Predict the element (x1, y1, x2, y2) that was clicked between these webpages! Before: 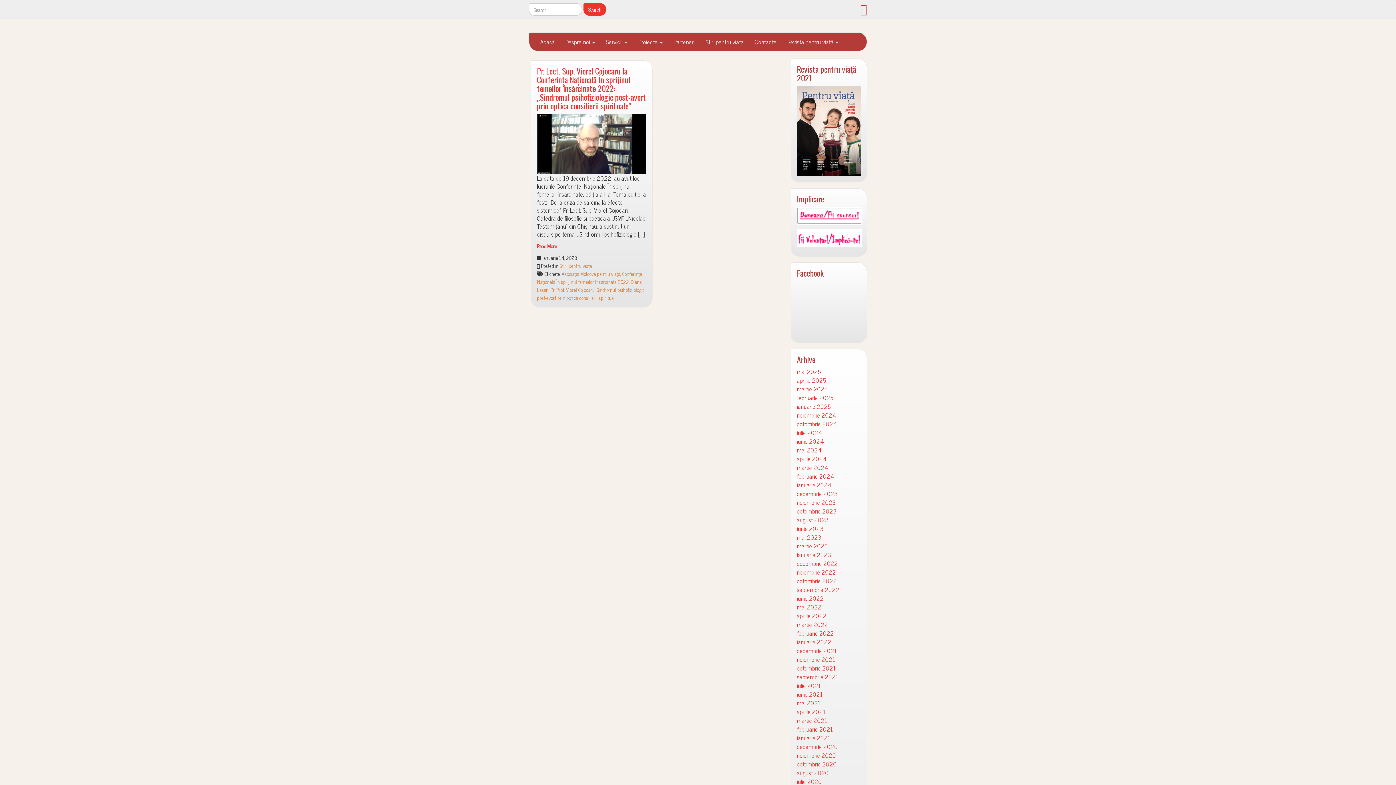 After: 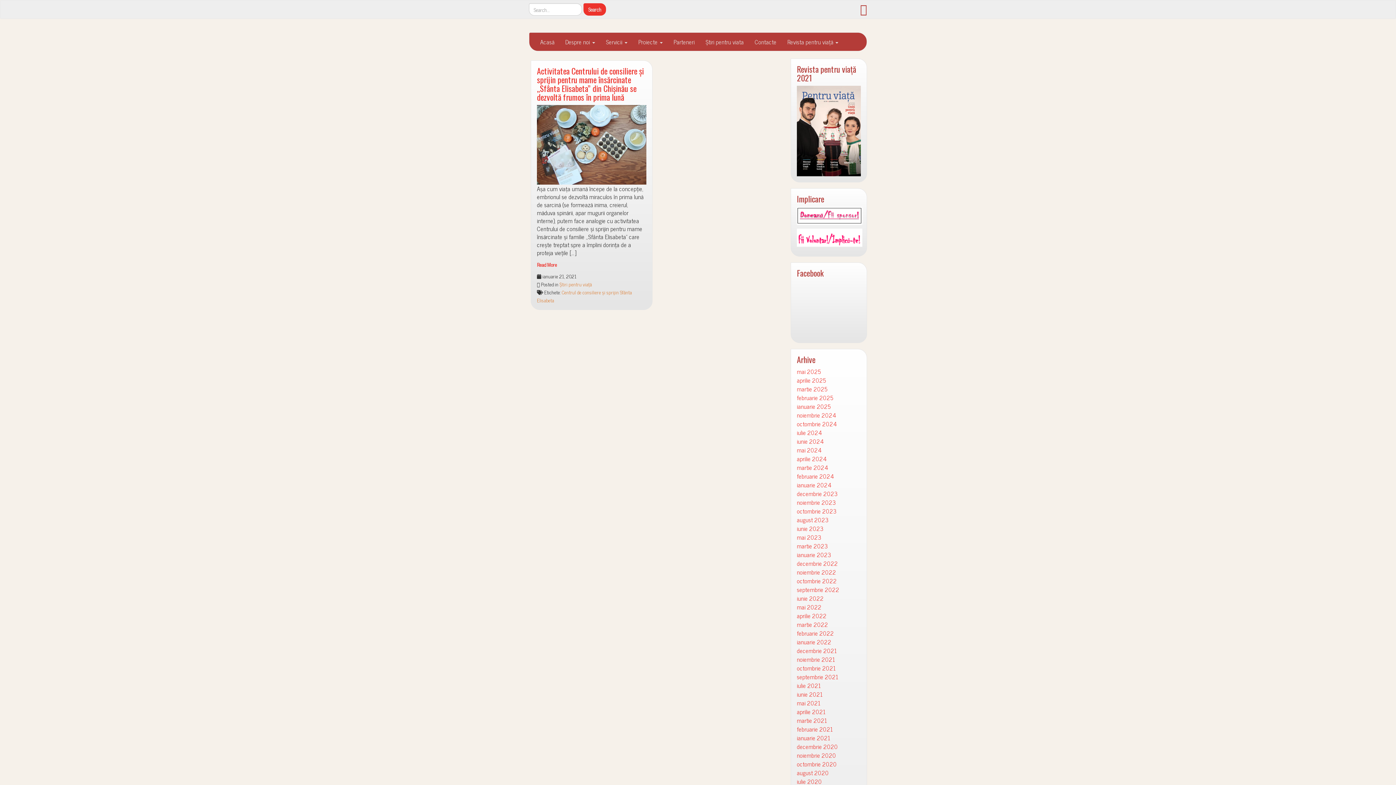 Action: bbox: (797, 734, 861, 742) label: ianuarie 2021